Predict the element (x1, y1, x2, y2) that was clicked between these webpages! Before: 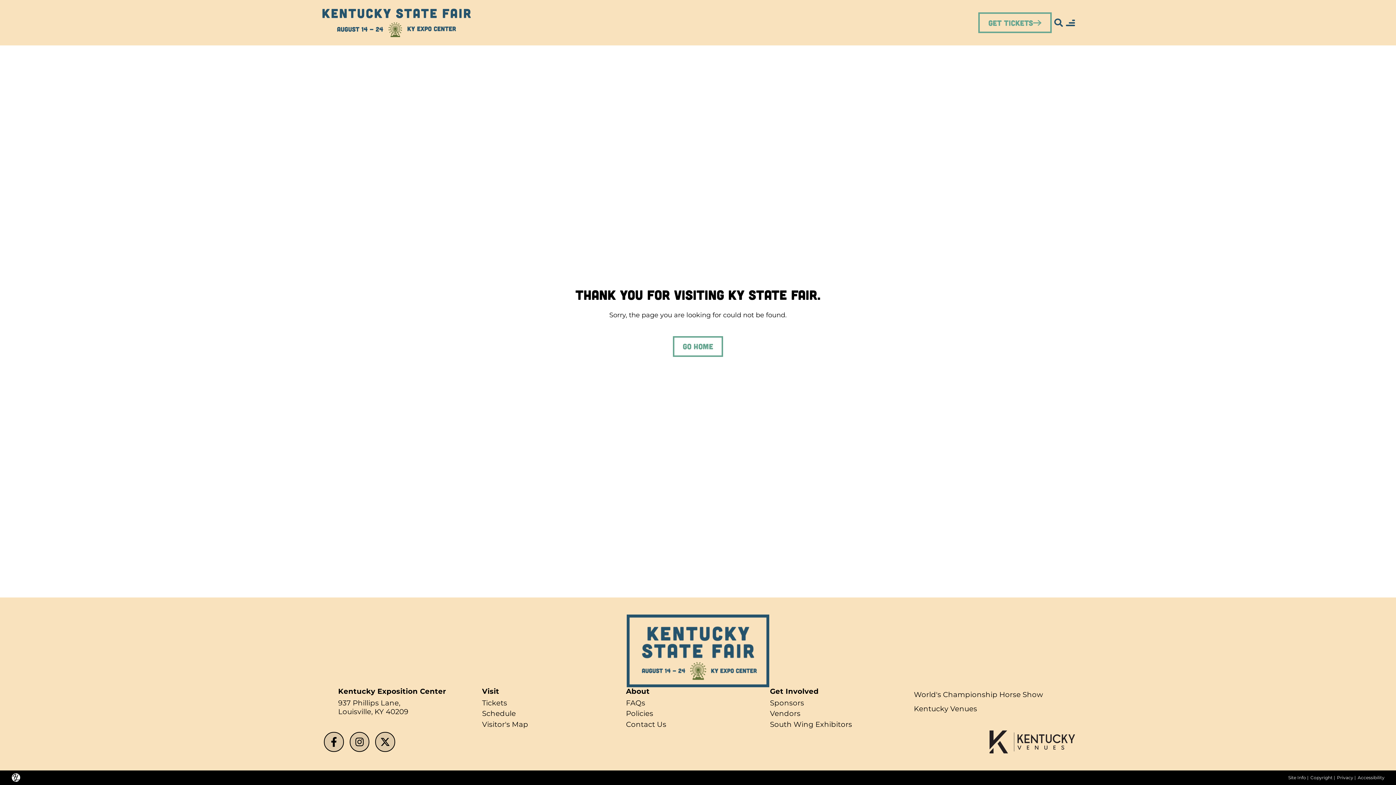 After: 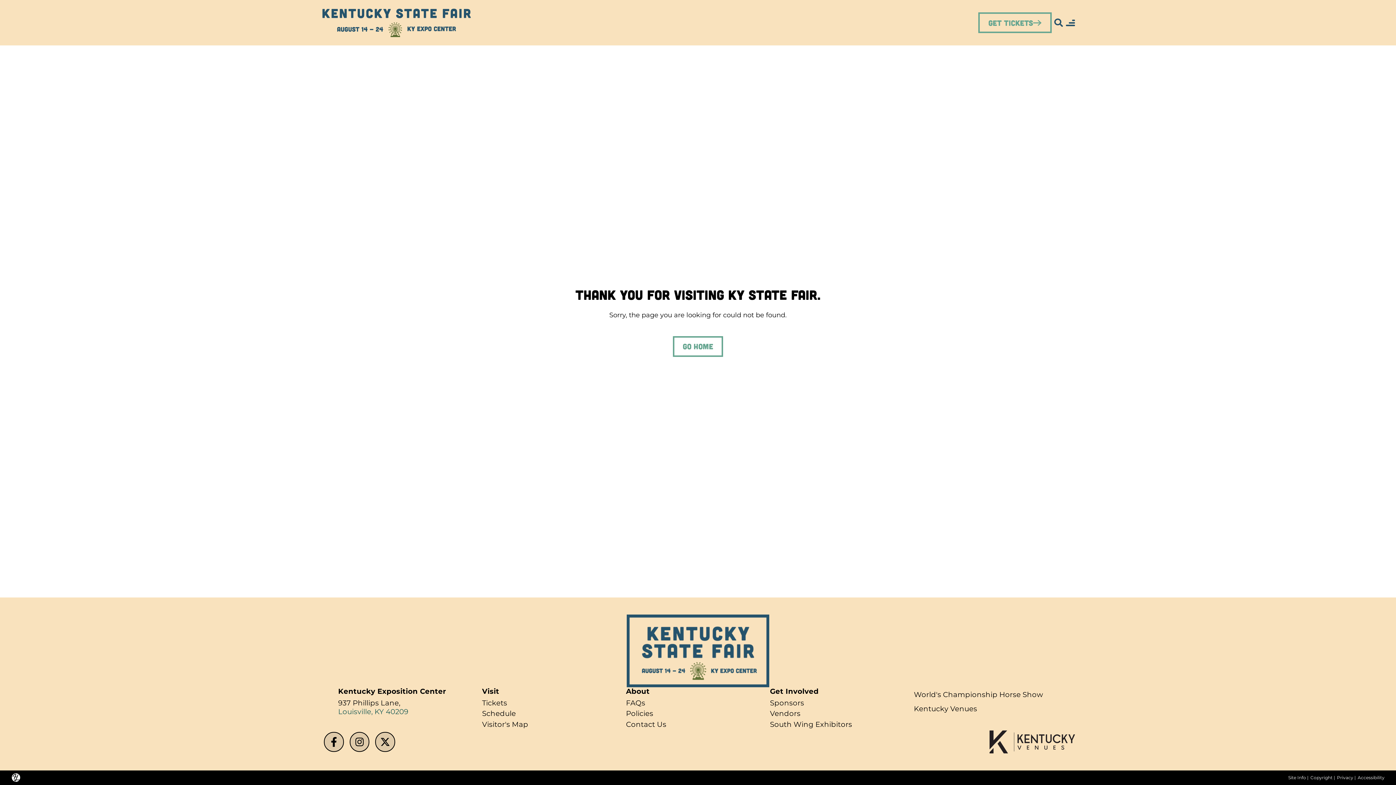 Action: label: Louisville, KY 40209 bbox: (338, 707, 408, 716)